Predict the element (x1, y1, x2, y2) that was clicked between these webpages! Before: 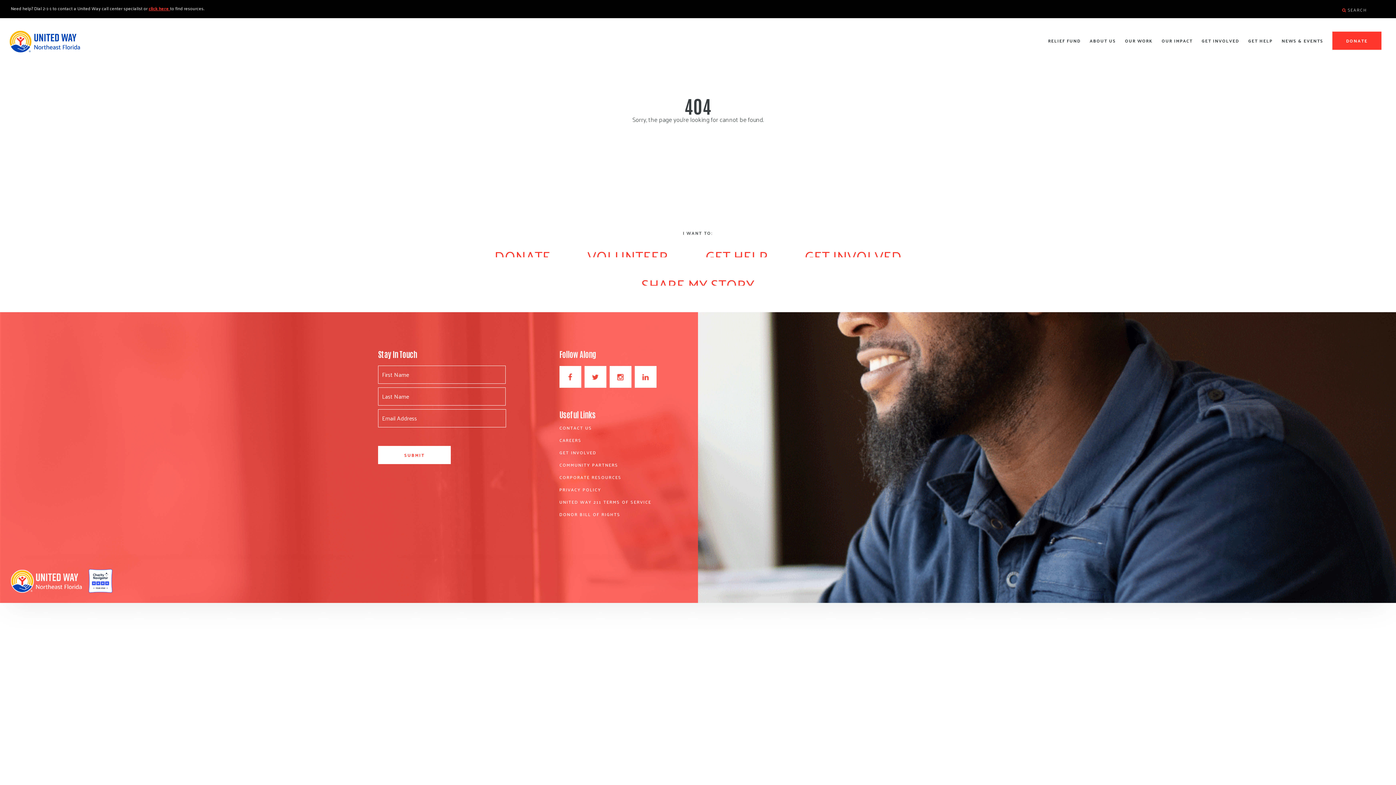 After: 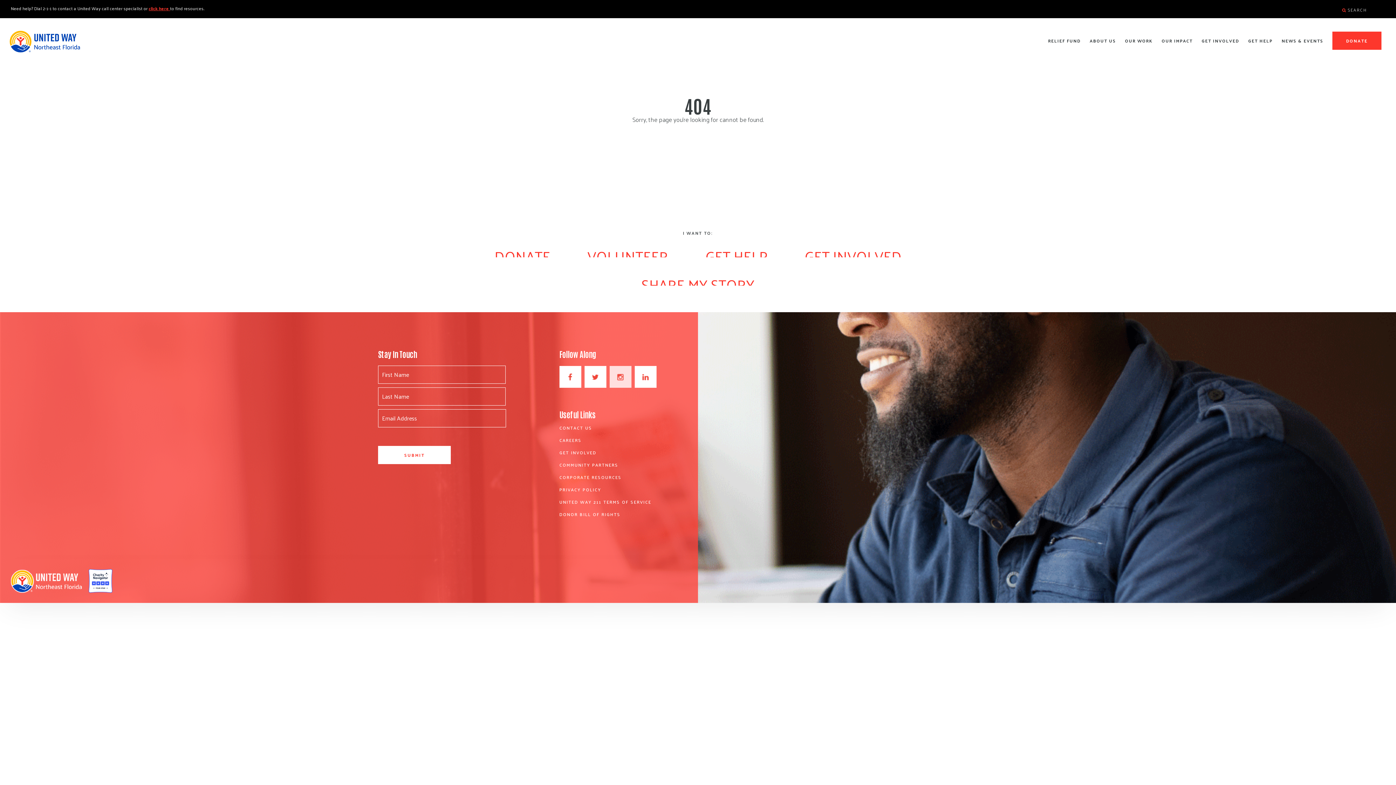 Action: bbox: (609, 380, 633, 390)